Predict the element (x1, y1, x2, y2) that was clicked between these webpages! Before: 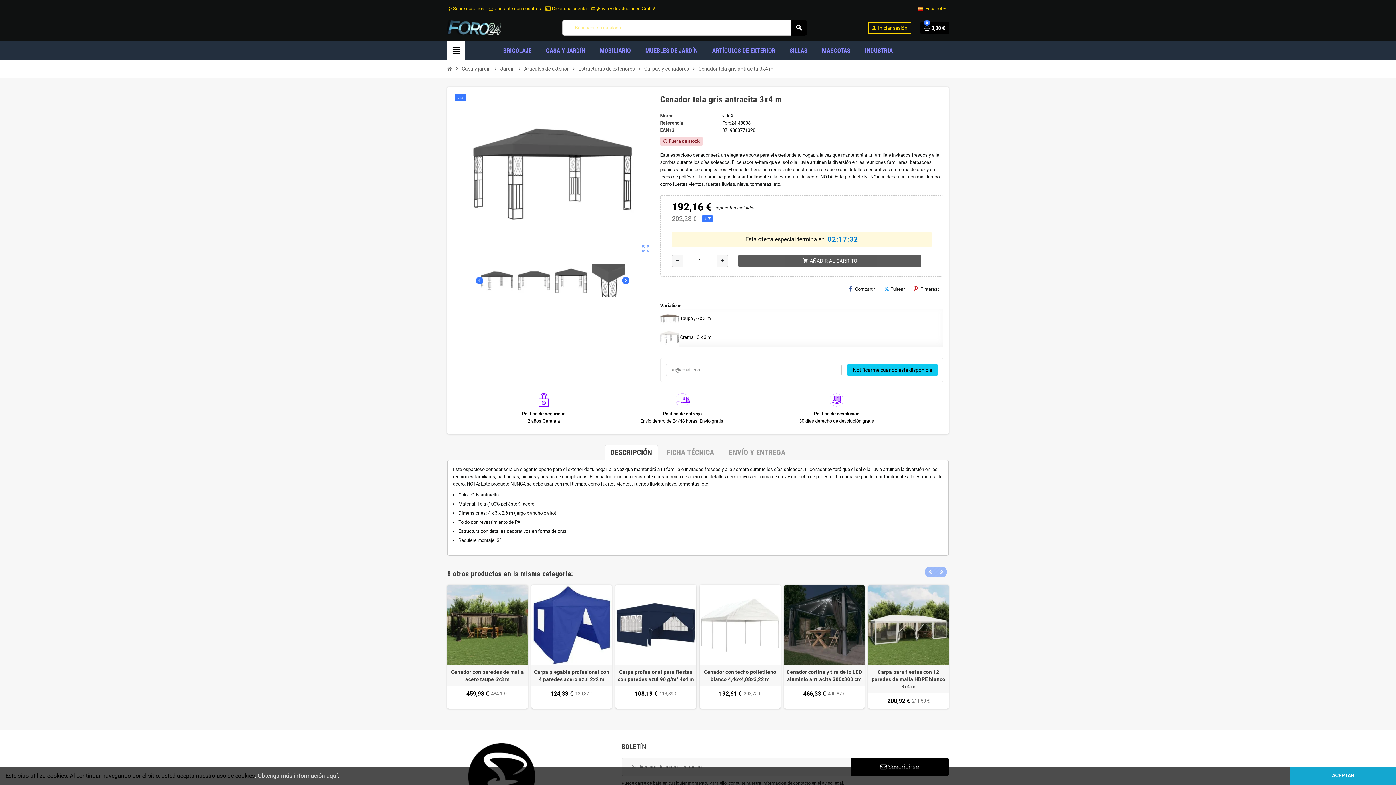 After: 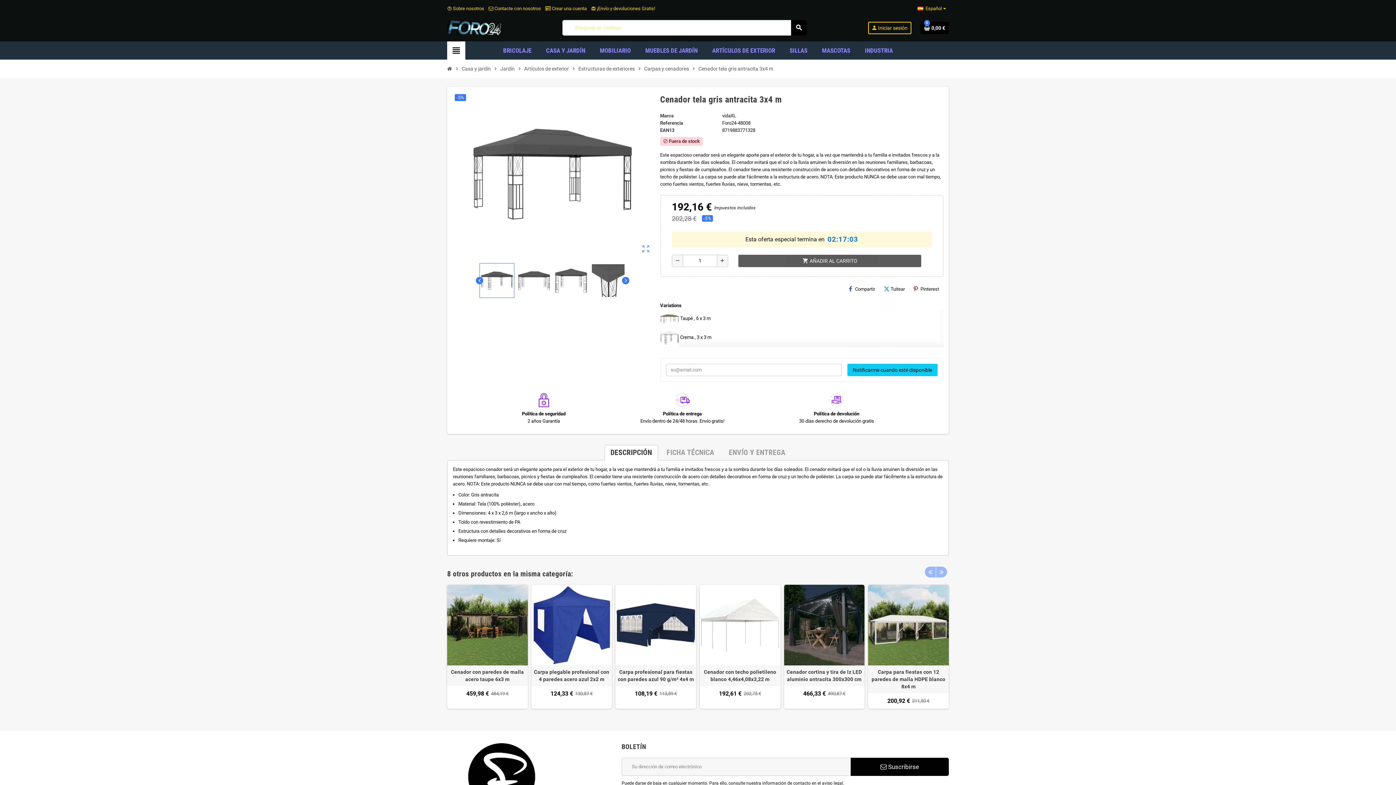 Action: bbox: (1290, 767, 1396, 785) label: ACEPTAR